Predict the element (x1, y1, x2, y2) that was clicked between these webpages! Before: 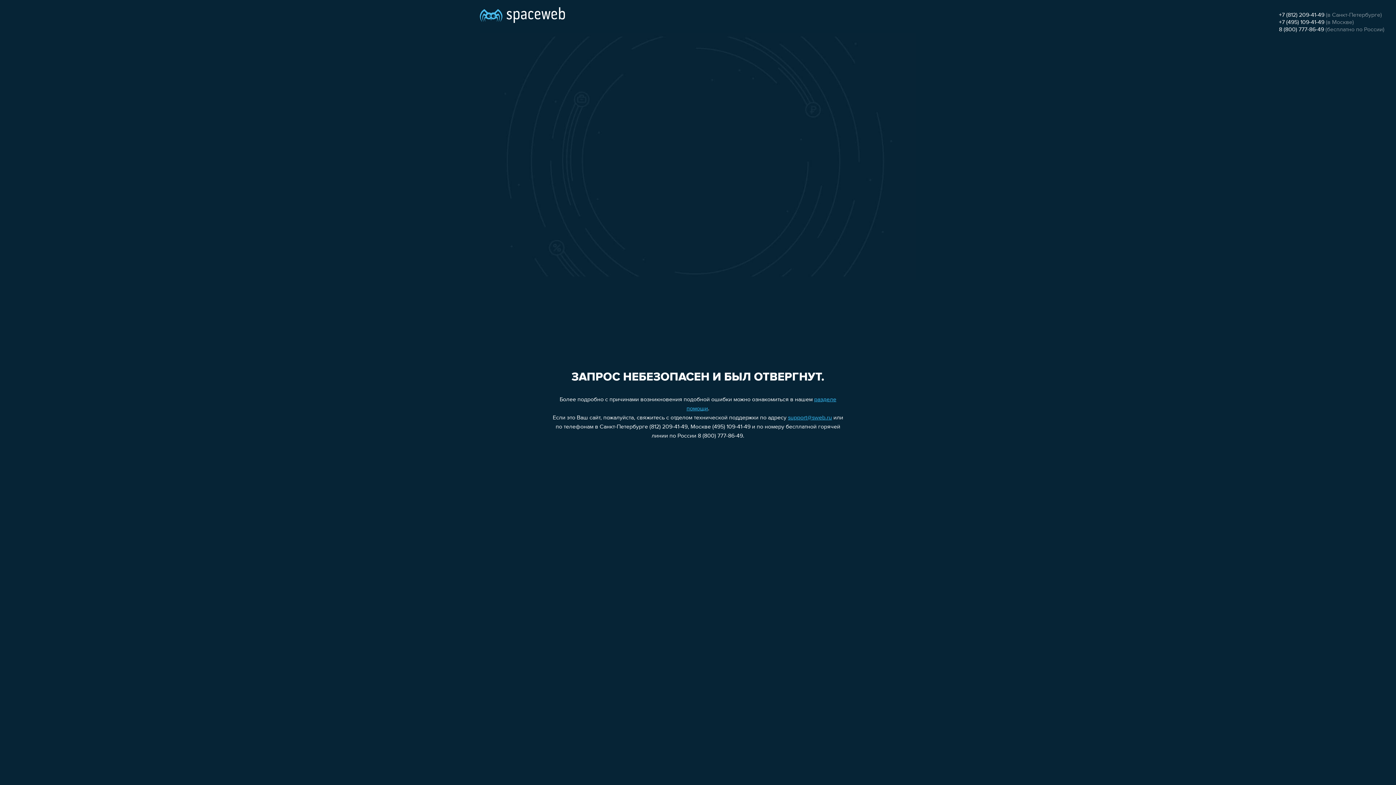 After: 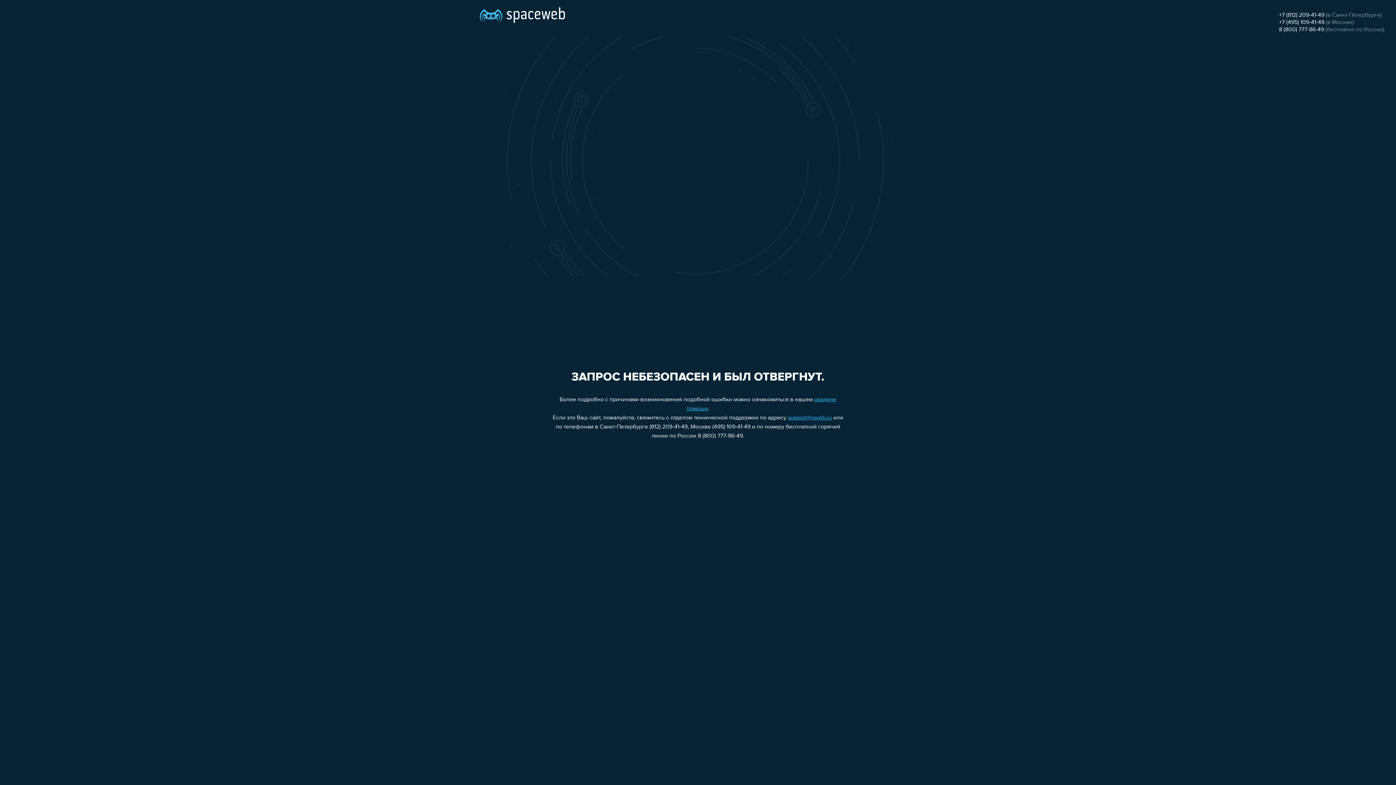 Action: bbox: (788, 415, 832, 421) label: support@sweb.ru